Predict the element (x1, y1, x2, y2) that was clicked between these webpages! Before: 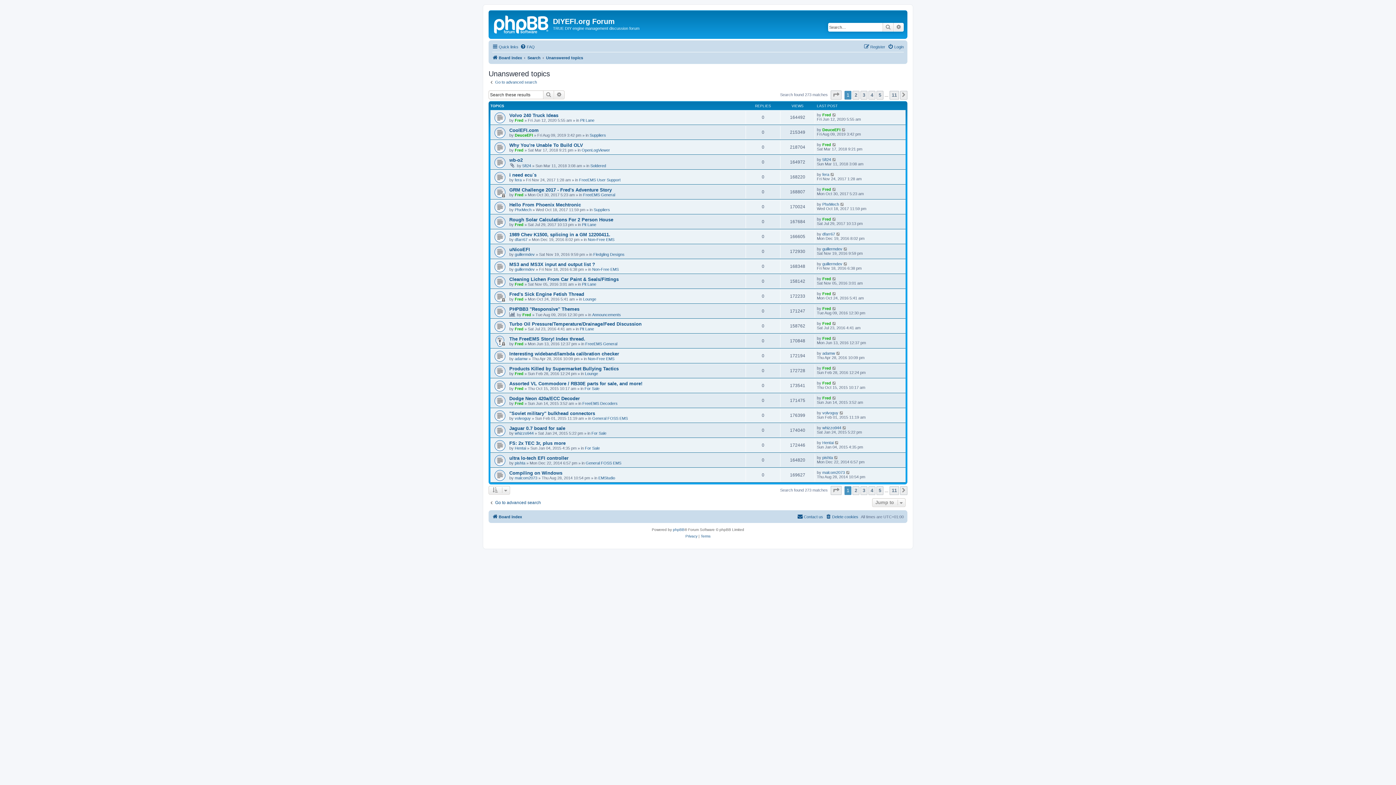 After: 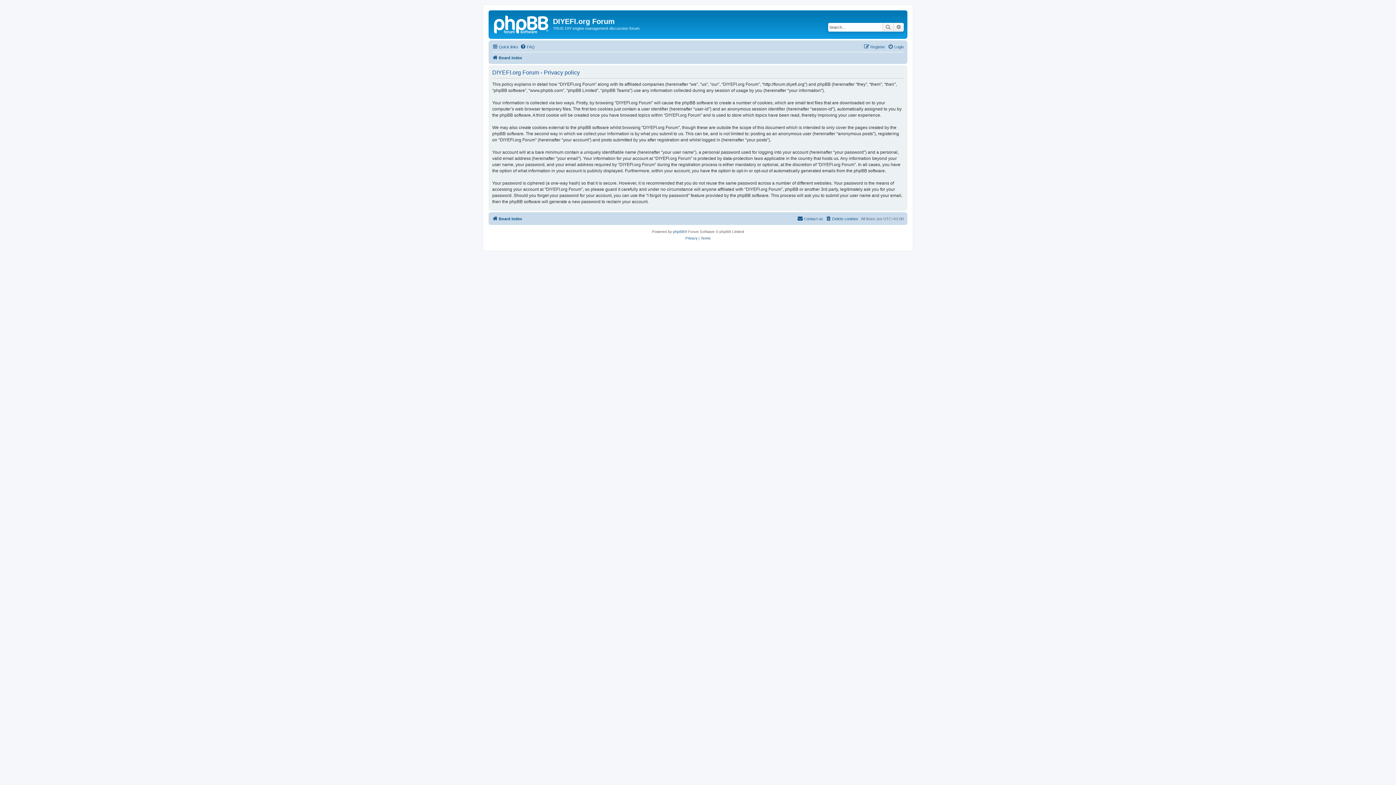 Action: label: Privacy bbox: (685, 533, 697, 540)